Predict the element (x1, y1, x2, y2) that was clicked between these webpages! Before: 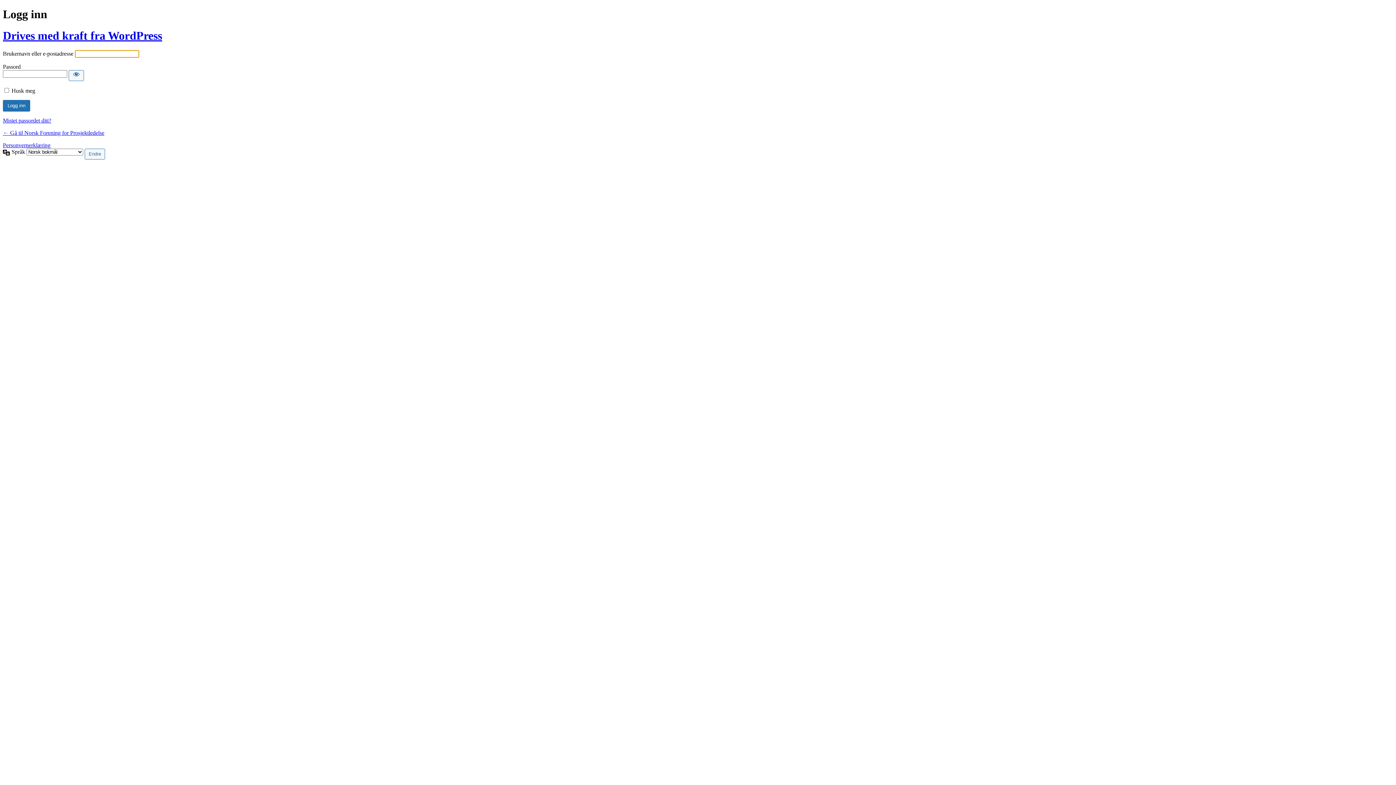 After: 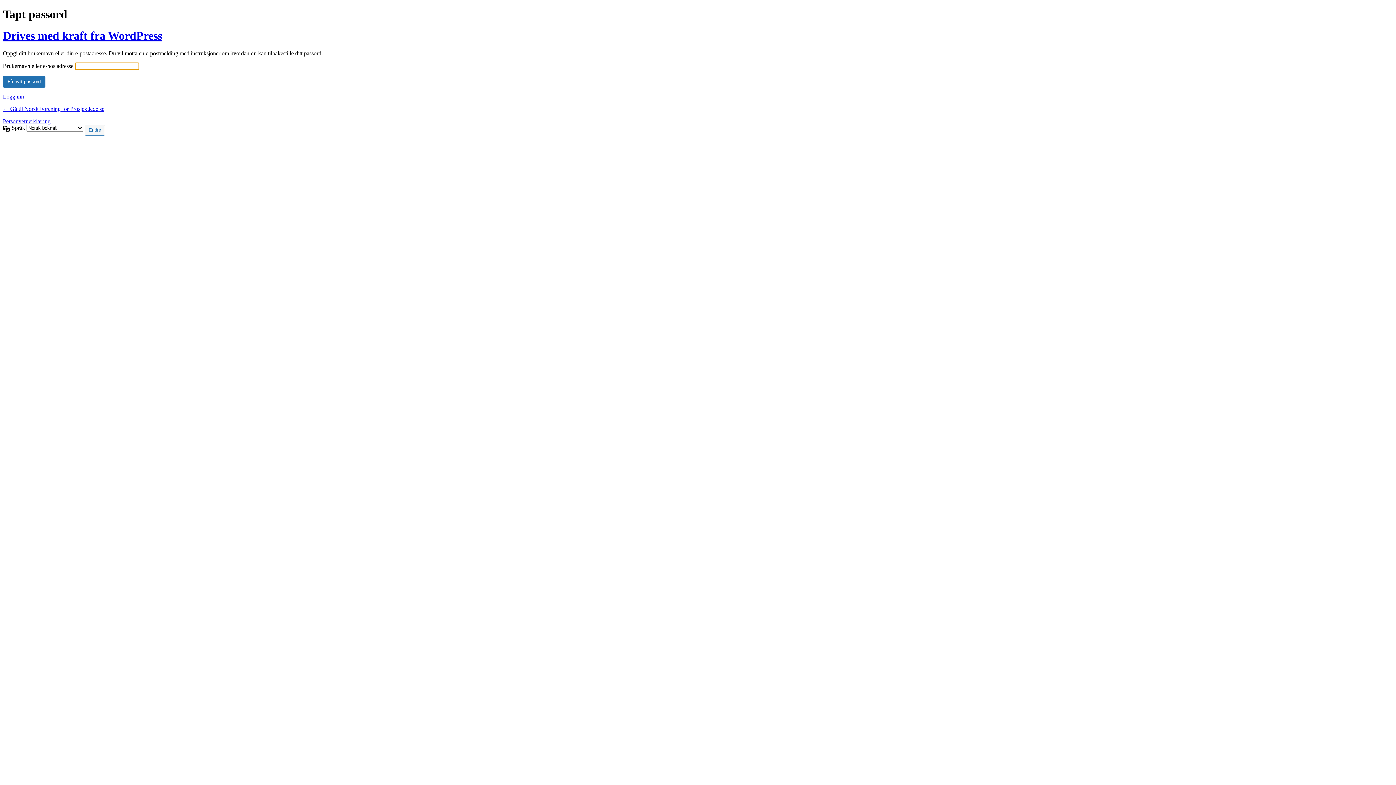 Action: label: Mistet passordet ditt? bbox: (2, 117, 51, 123)